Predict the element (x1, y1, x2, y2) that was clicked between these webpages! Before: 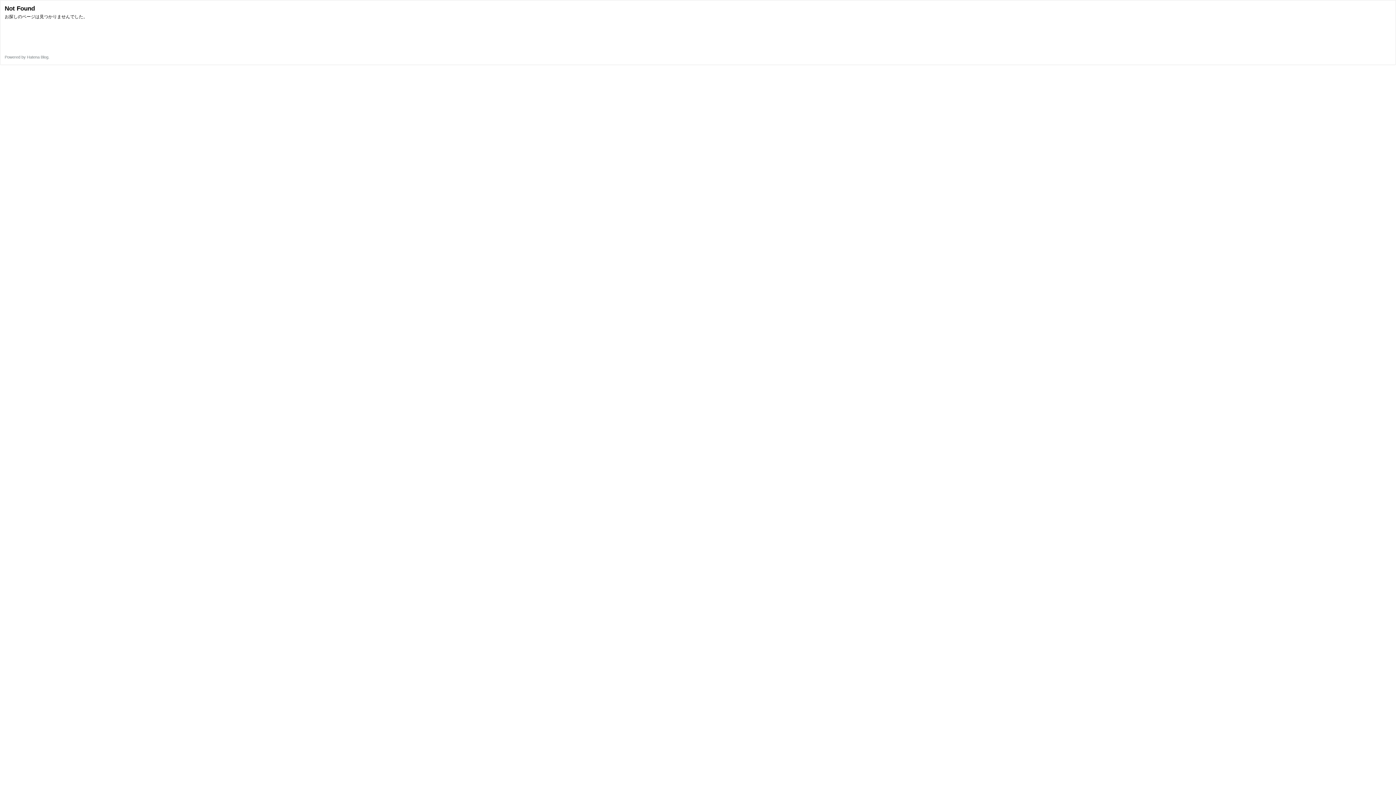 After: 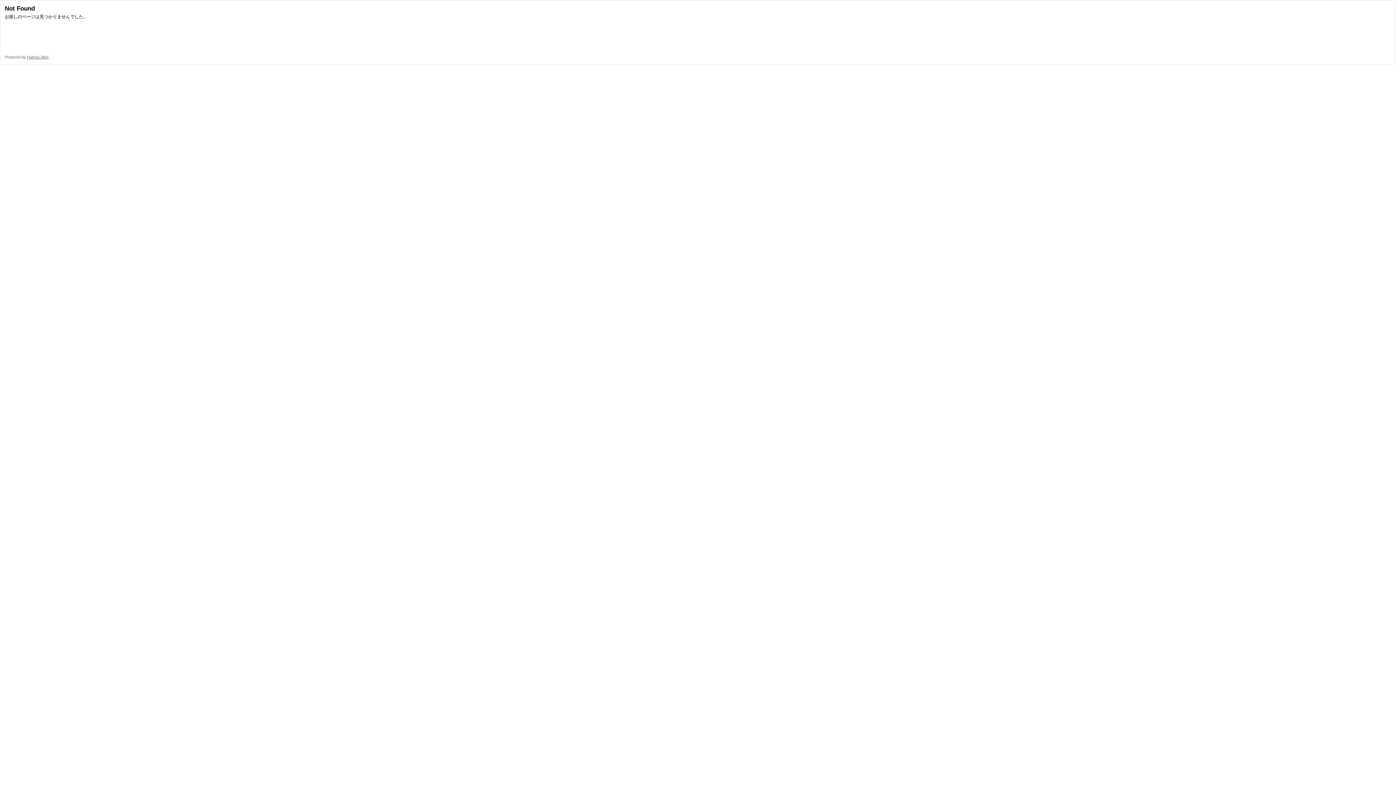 Action: label: Hatena Blog bbox: (26, 54, 48, 59)